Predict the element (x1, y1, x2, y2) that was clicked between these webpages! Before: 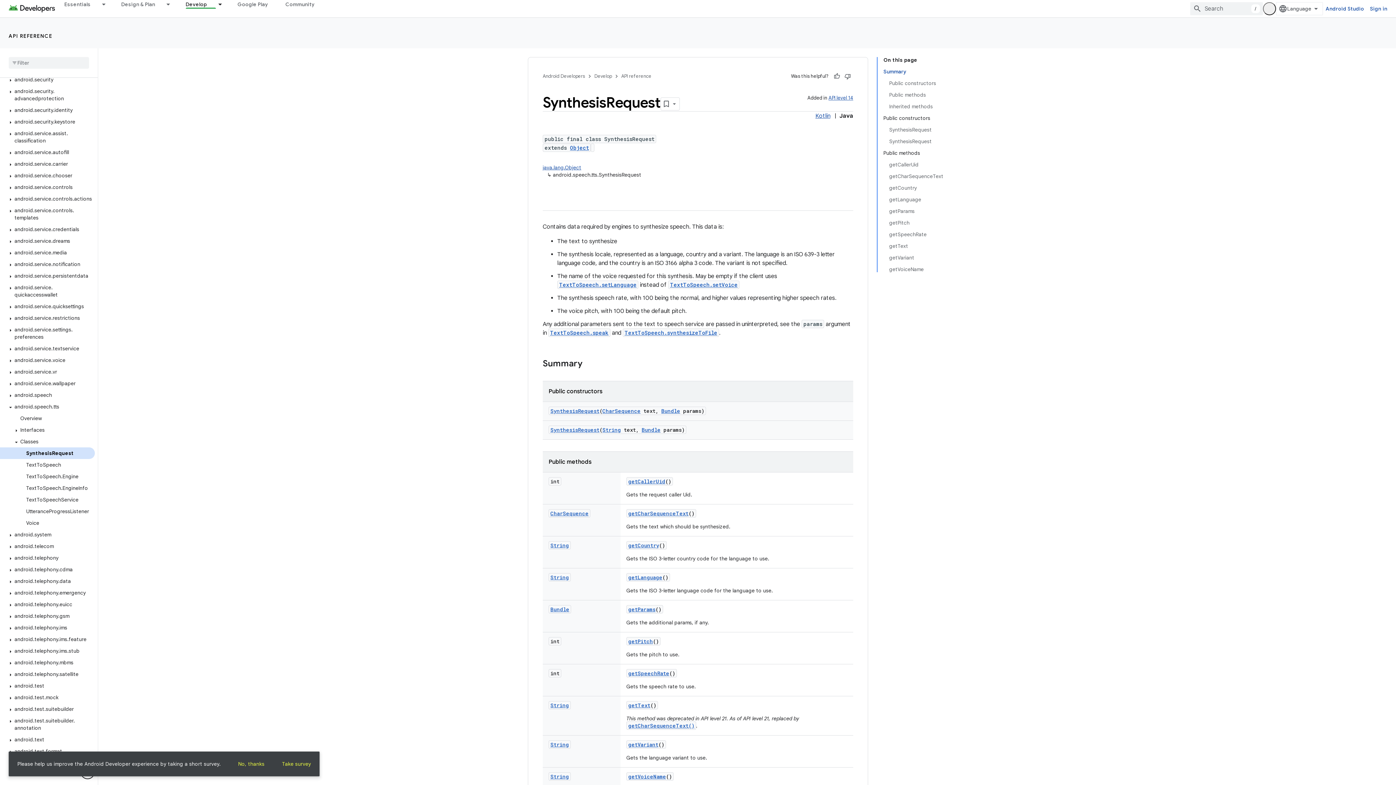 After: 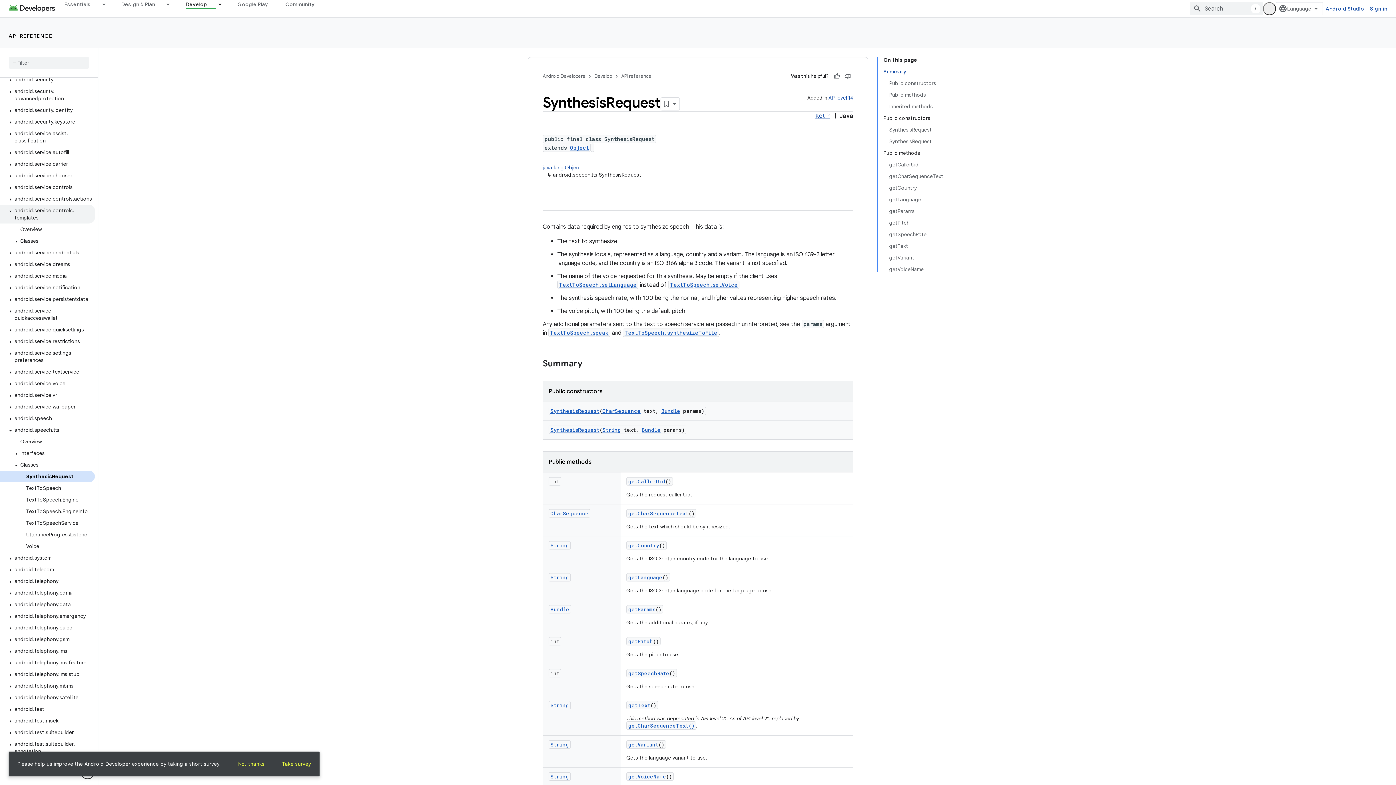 Action: label: android.service.controls.templates bbox: (0, 190, 94, 201)